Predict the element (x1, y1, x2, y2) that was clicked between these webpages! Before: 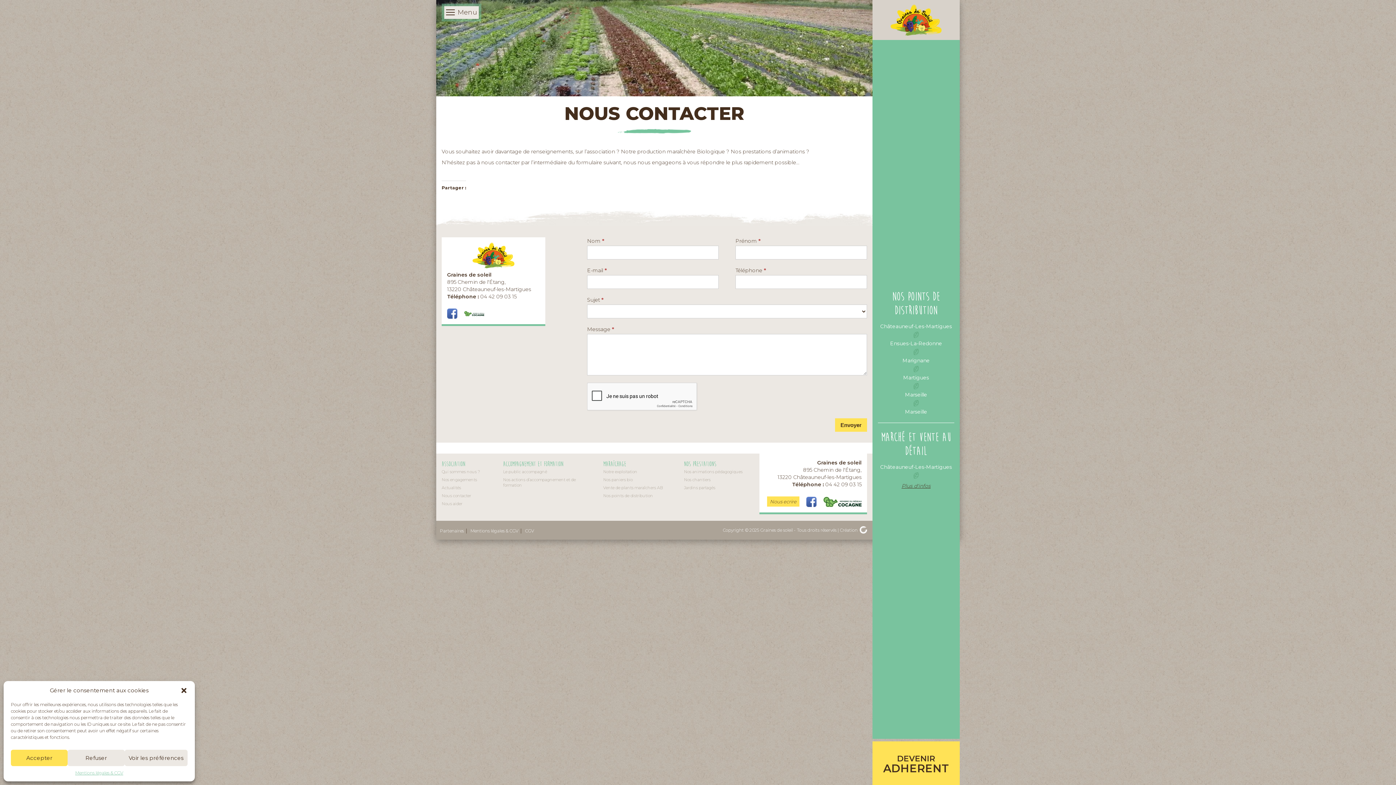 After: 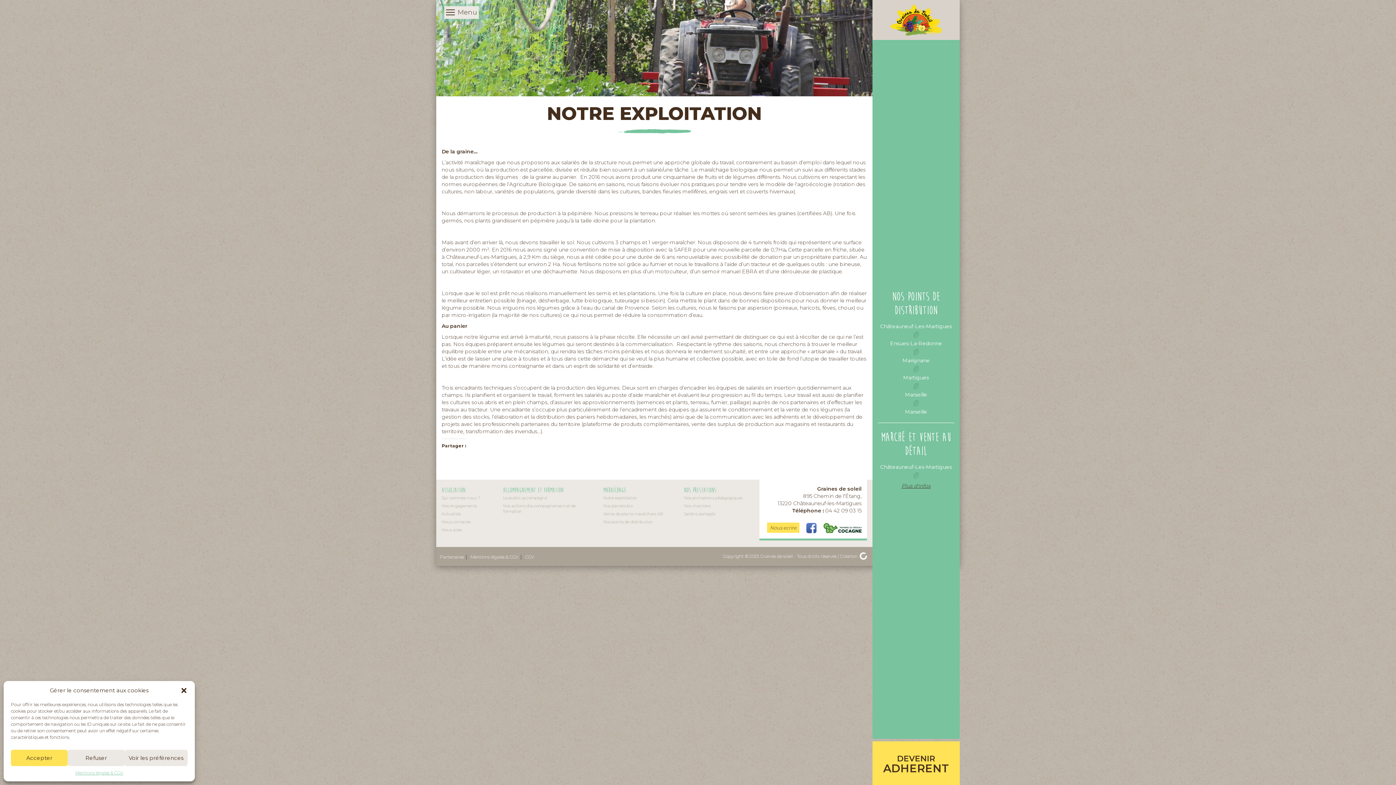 Action: label: Notre exploitation bbox: (603, 469, 637, 474)